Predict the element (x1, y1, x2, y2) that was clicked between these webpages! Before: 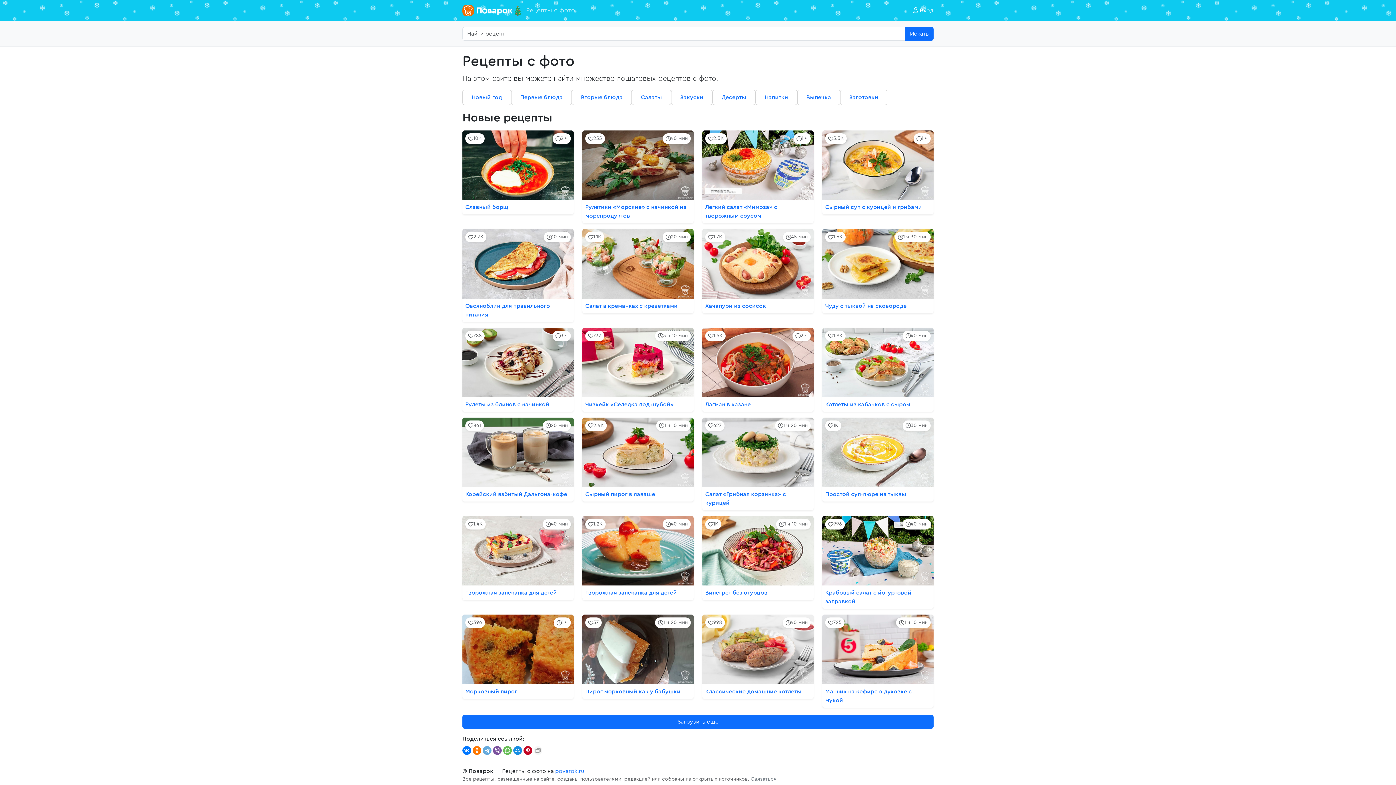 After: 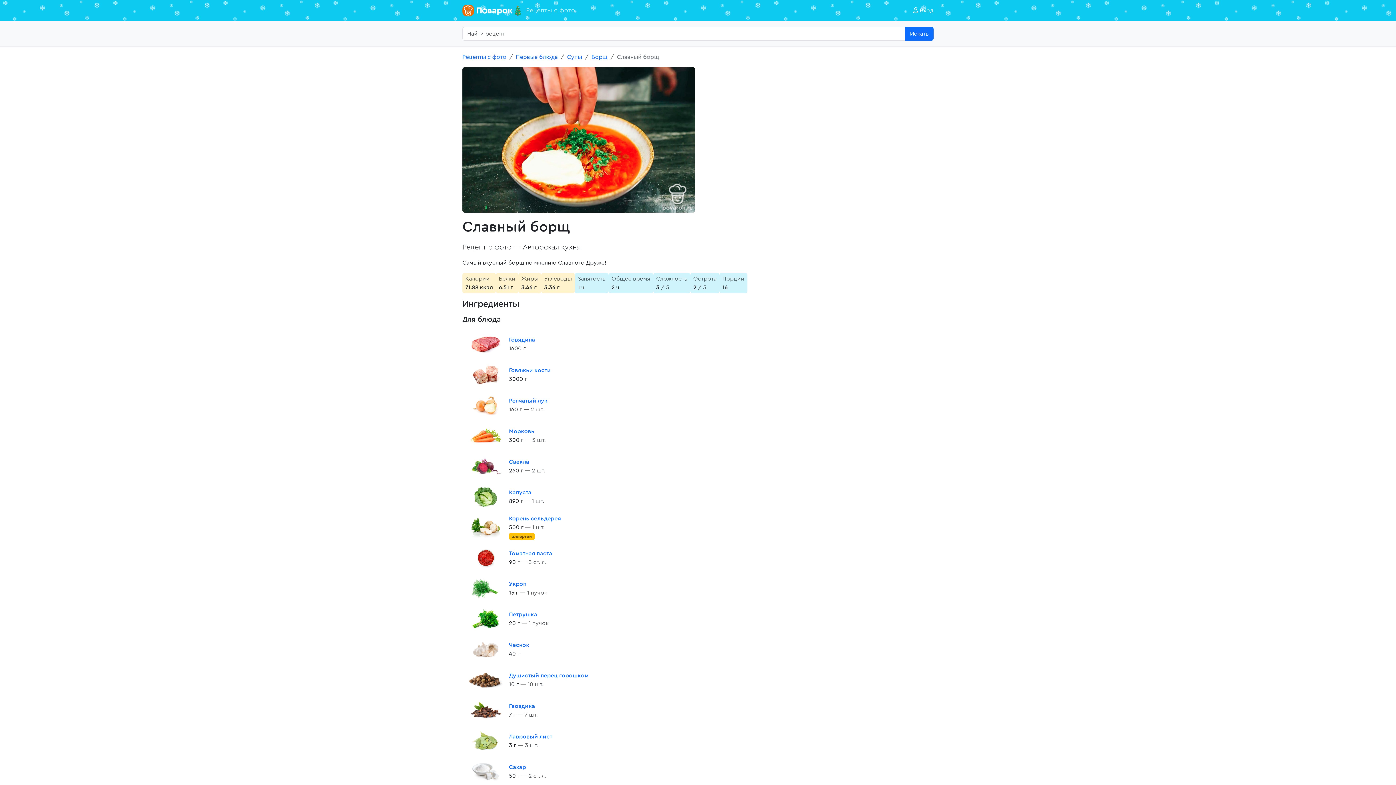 Action: bbox: (462, 130, 573, 214) label: 2 ч
10K
Славный борщ